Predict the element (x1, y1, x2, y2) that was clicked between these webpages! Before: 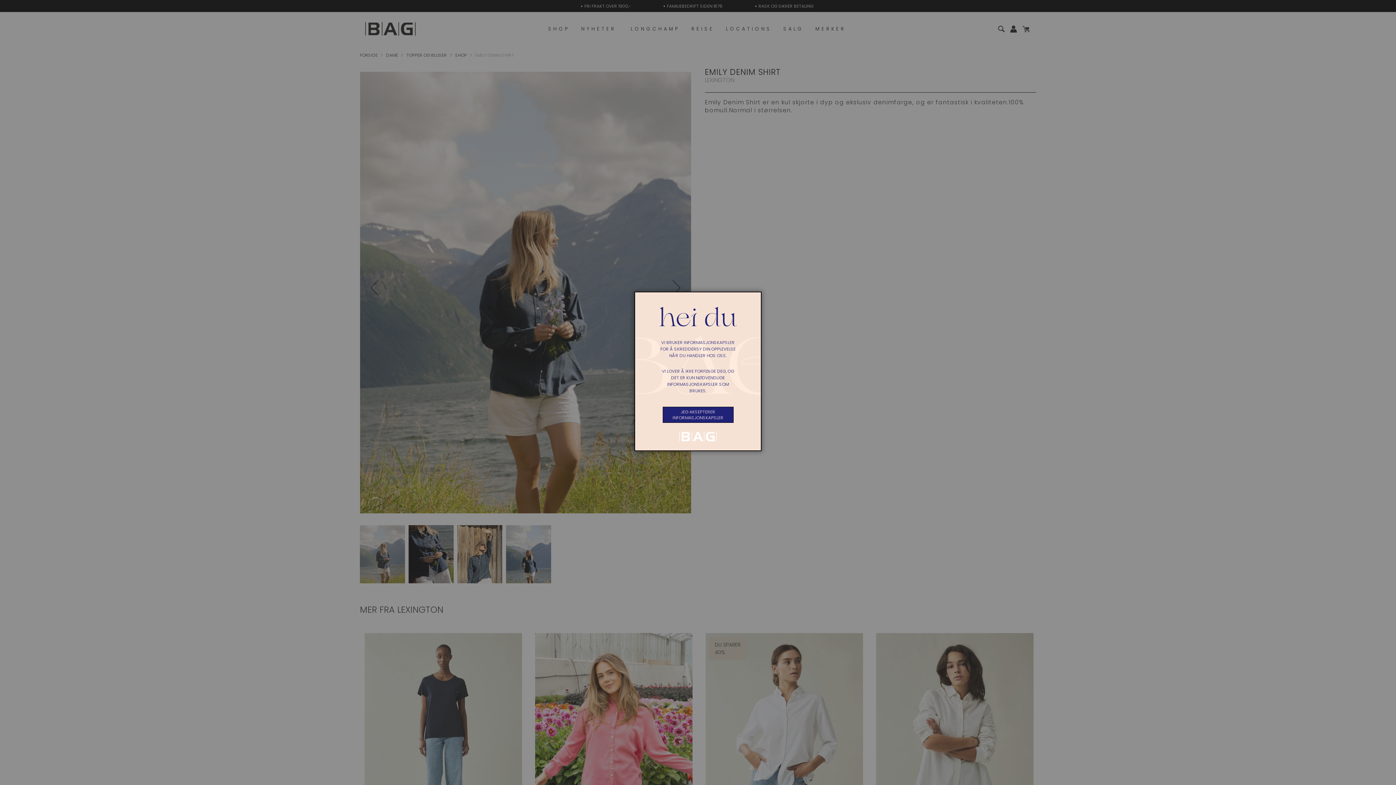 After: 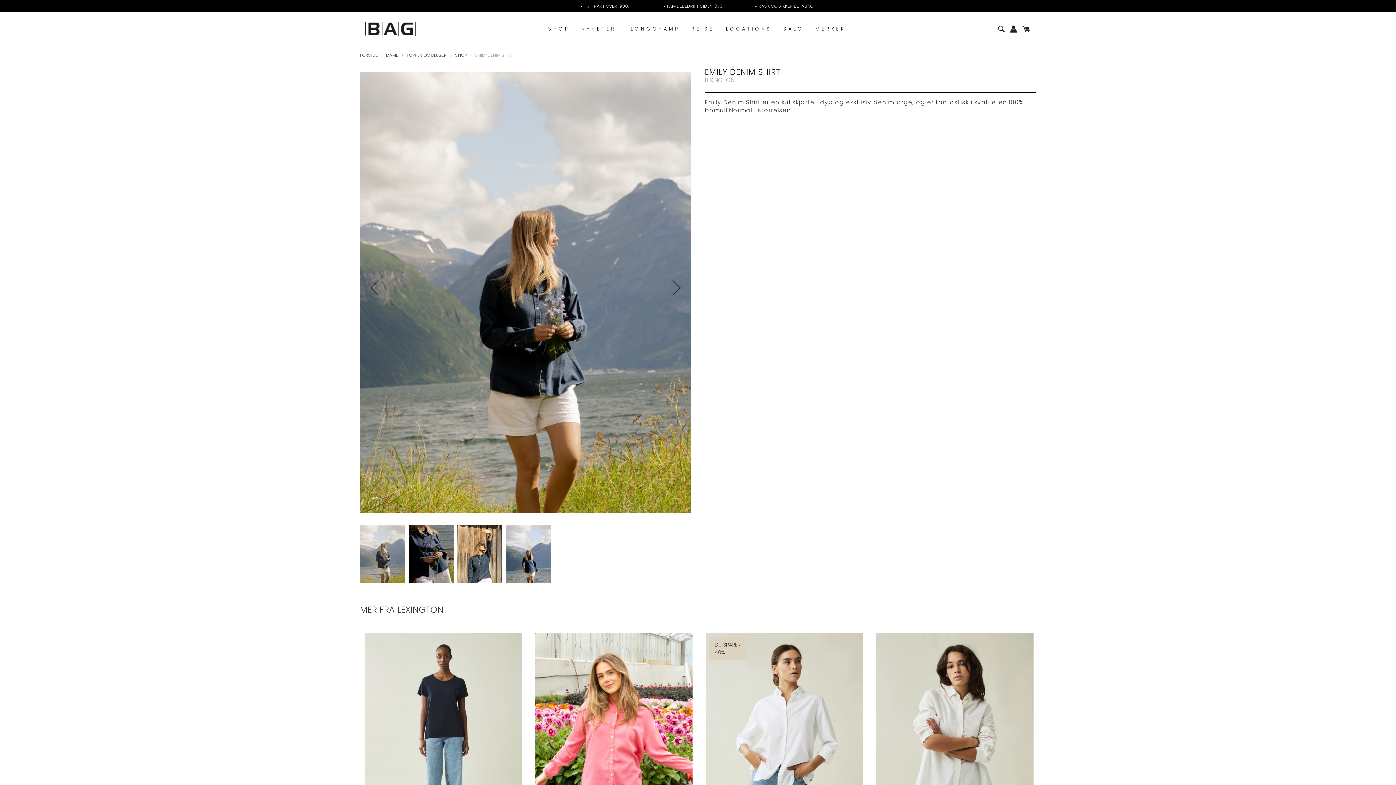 Action: bbox: (662, 407, 733, 423) label: JEG AKSEPTERER INFORMASJONSKAPSLER